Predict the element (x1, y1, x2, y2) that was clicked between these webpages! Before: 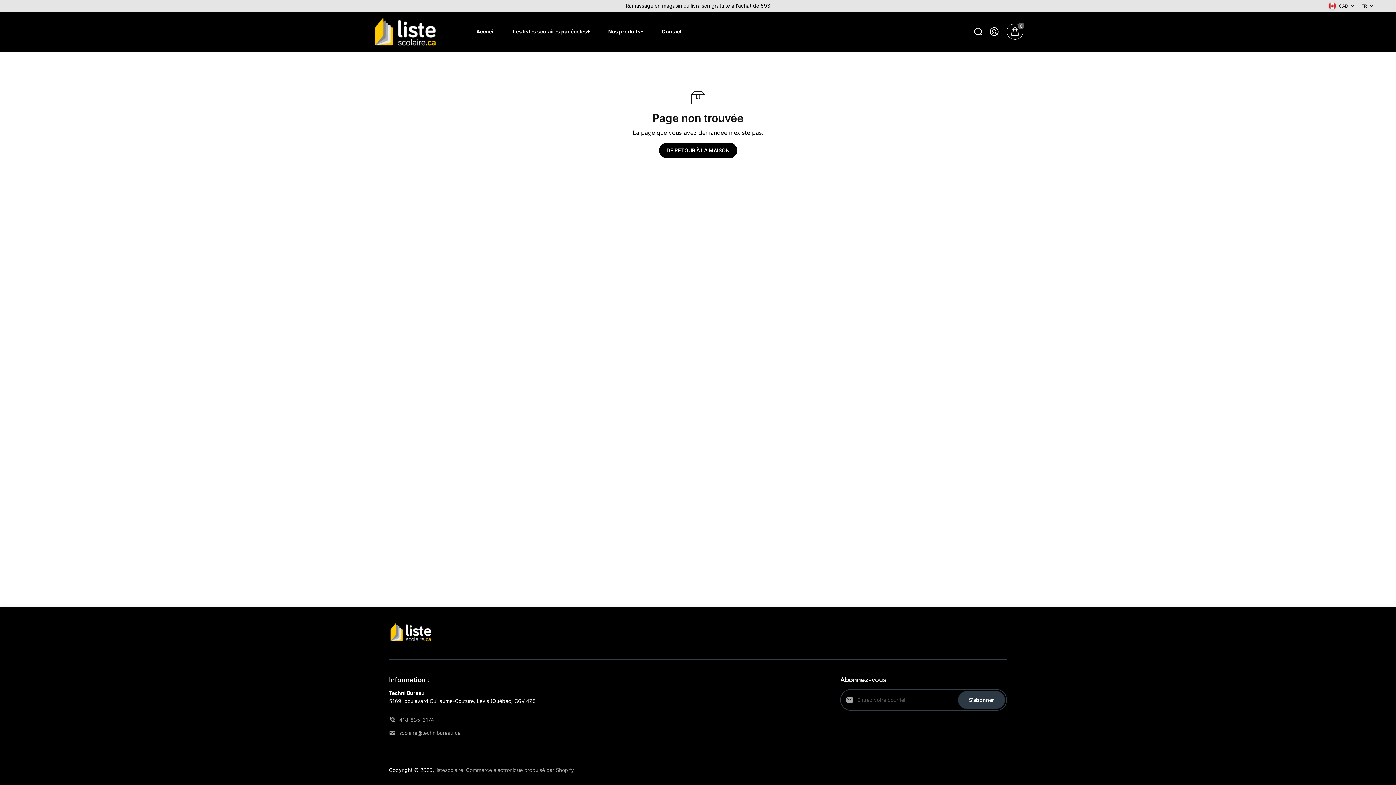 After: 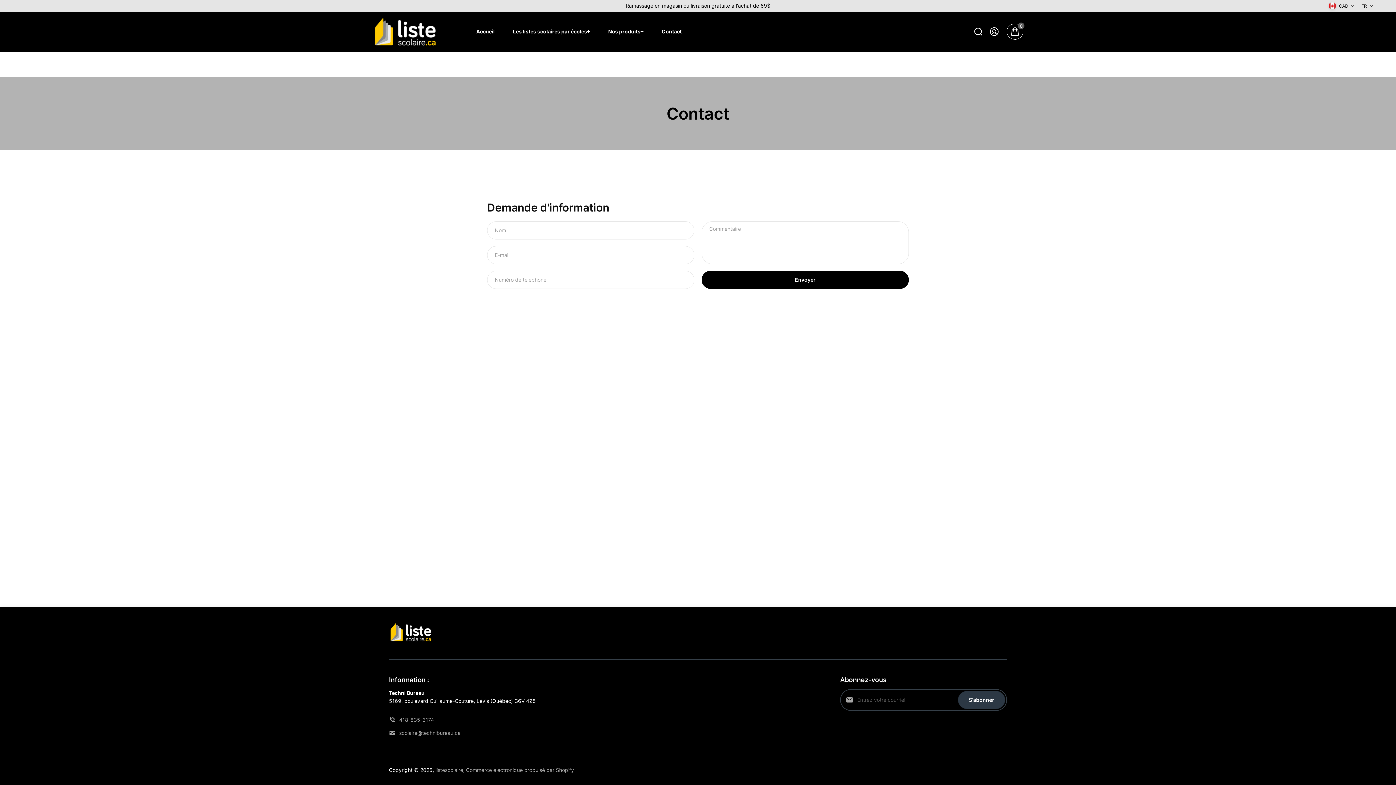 Action: label: Contact bbox: (656, 14, 687, 49)